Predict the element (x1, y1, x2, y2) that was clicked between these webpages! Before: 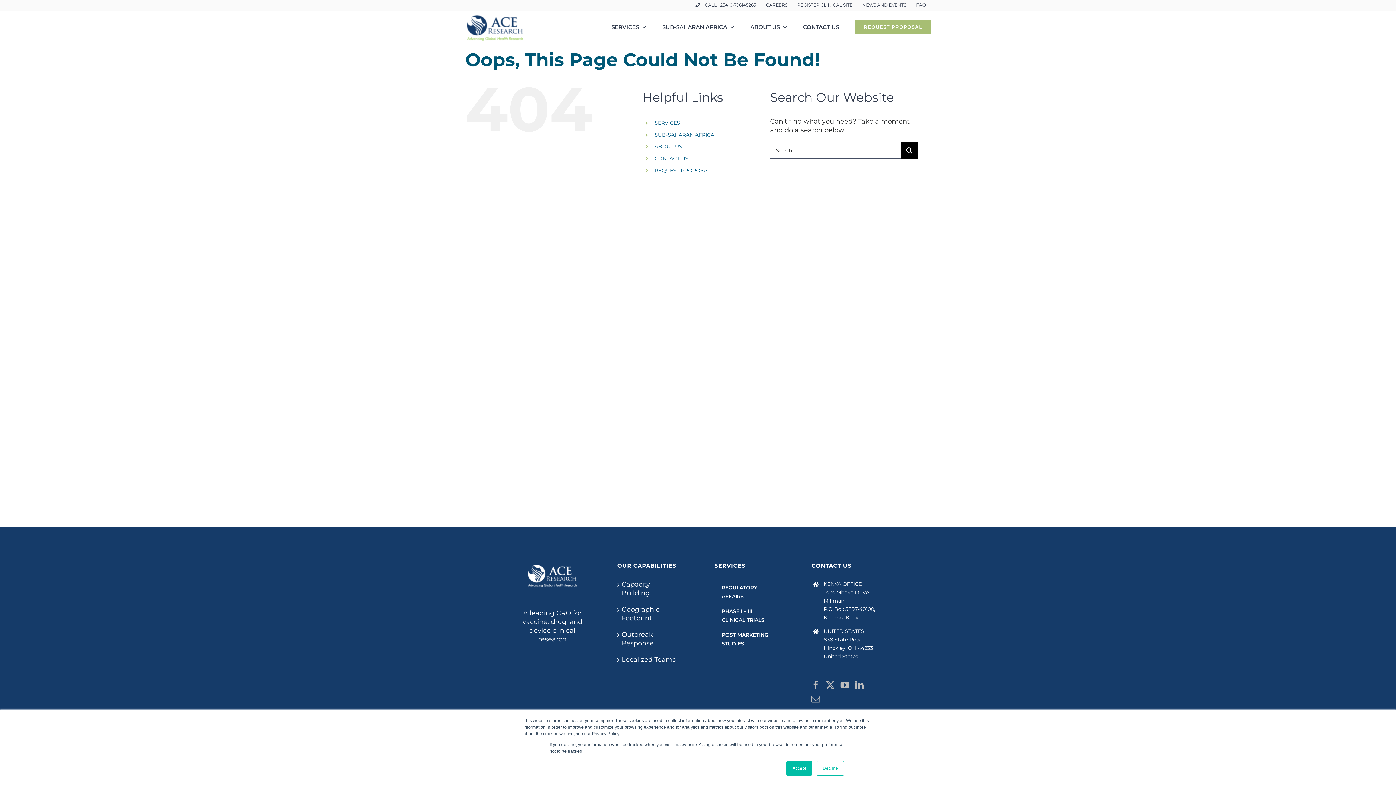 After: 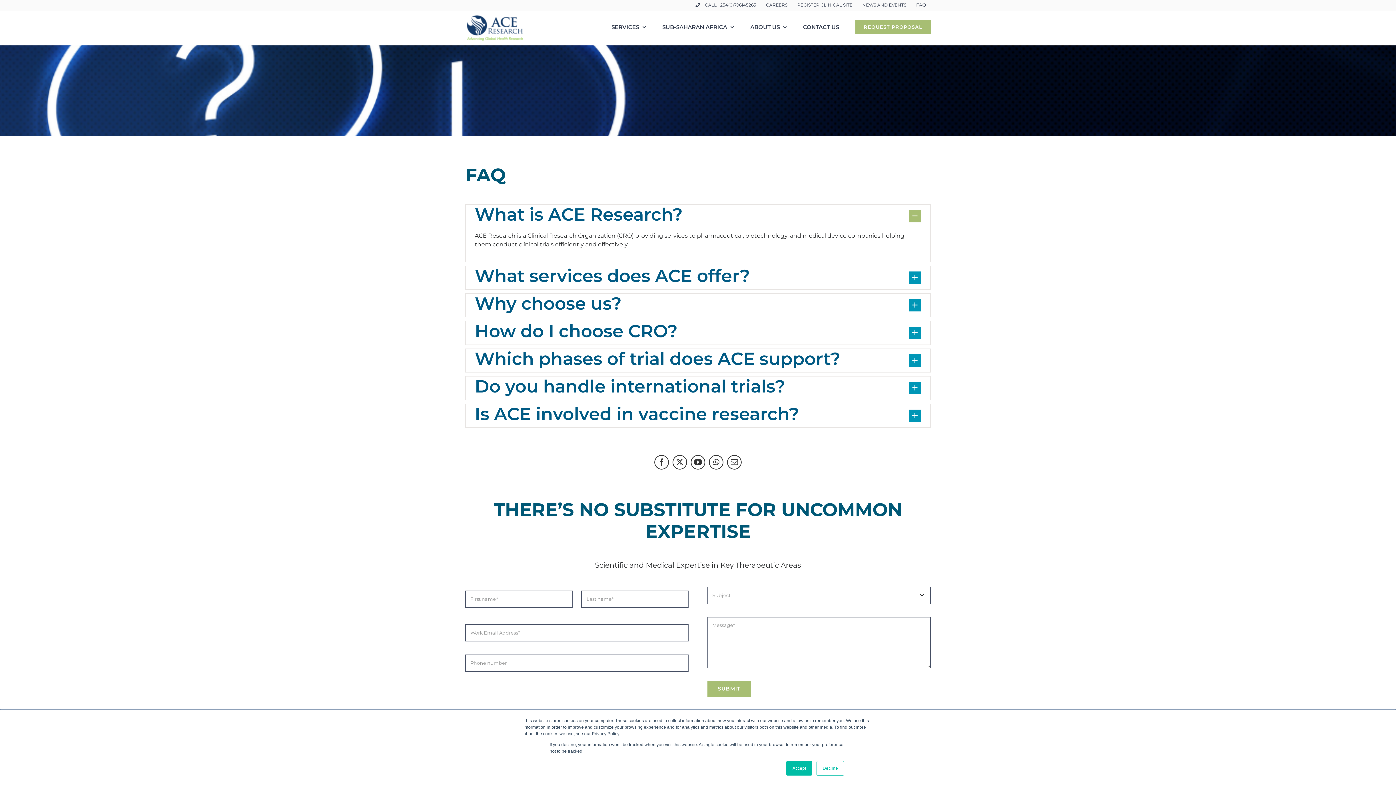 Action: label: FAQ bbox: (911, 0, 930, 10)